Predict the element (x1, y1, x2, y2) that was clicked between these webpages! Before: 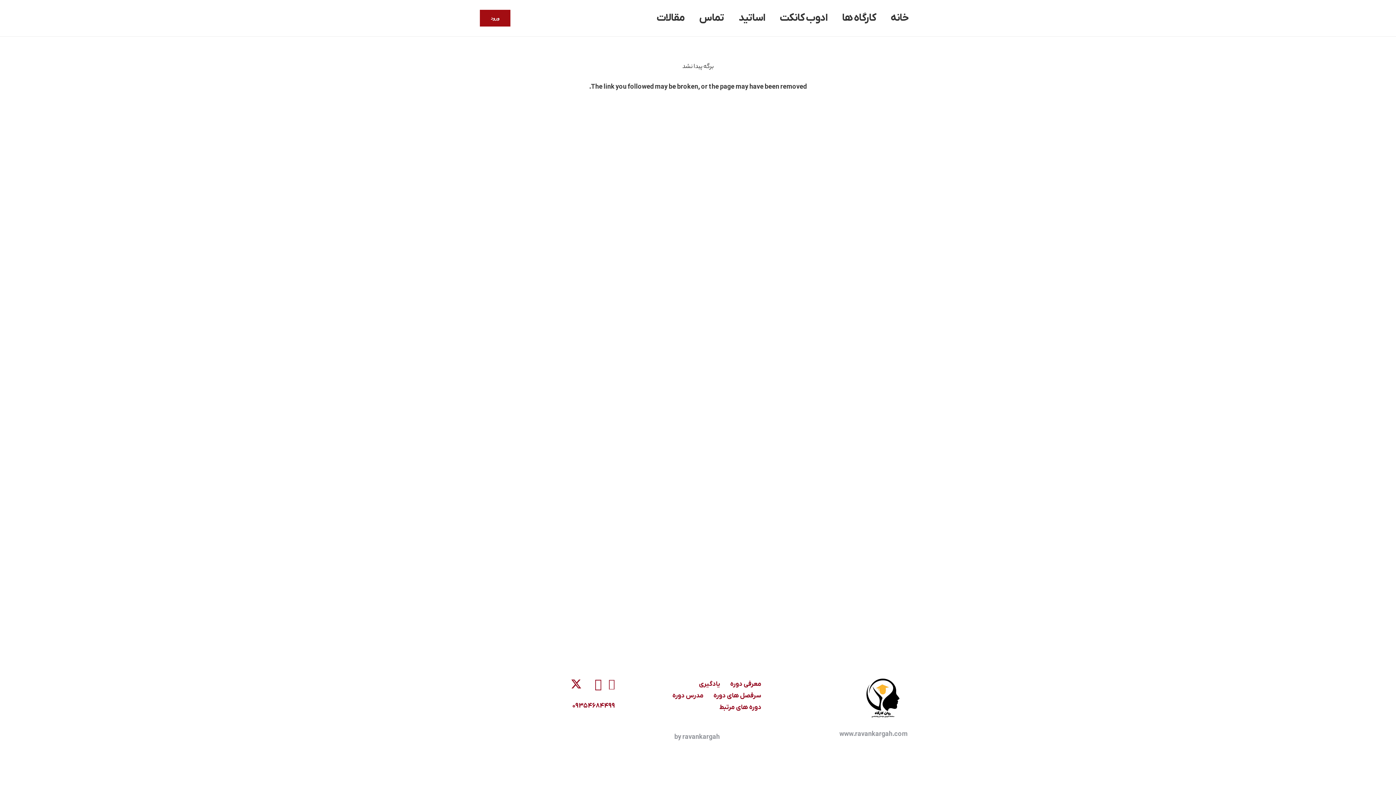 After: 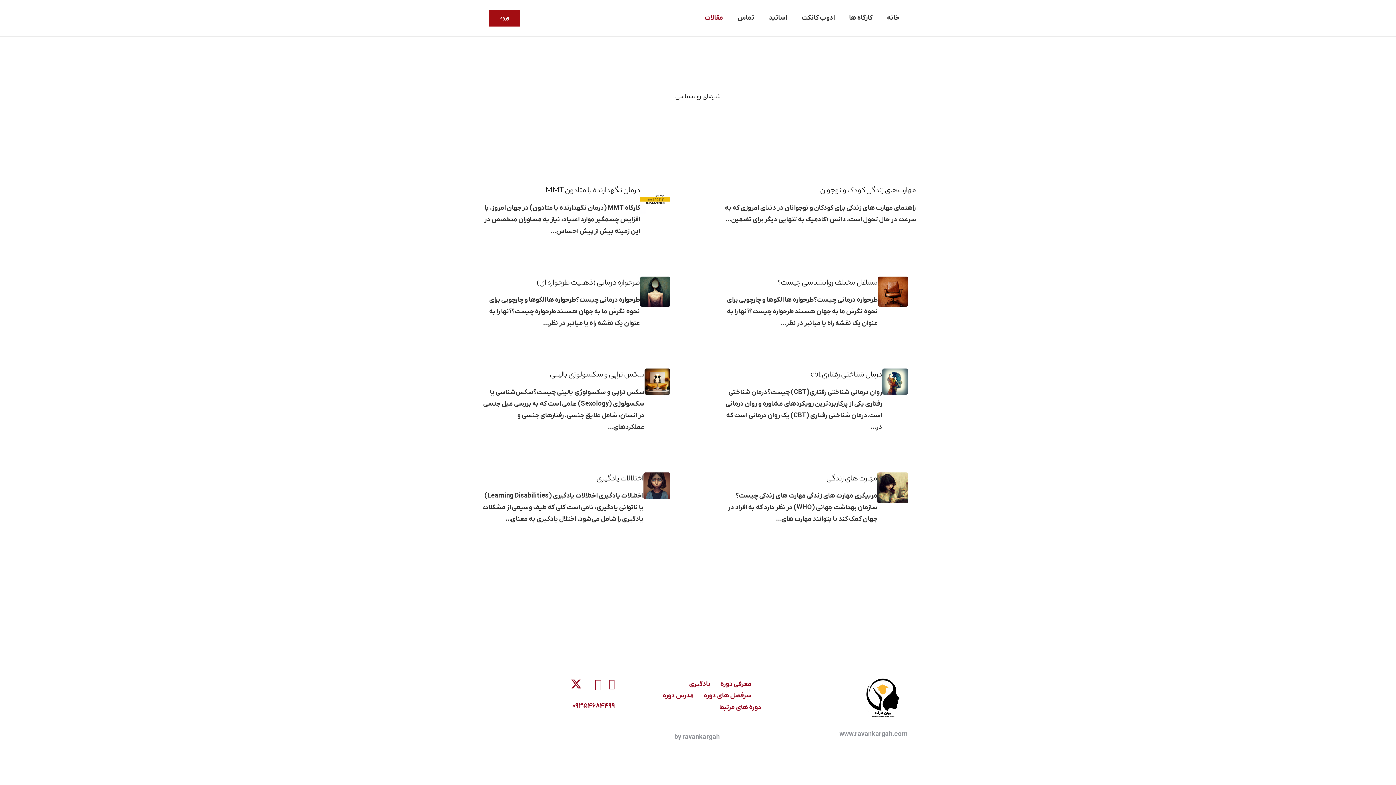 Action: label: مقالات bbox: (649, 0, 691, 36)